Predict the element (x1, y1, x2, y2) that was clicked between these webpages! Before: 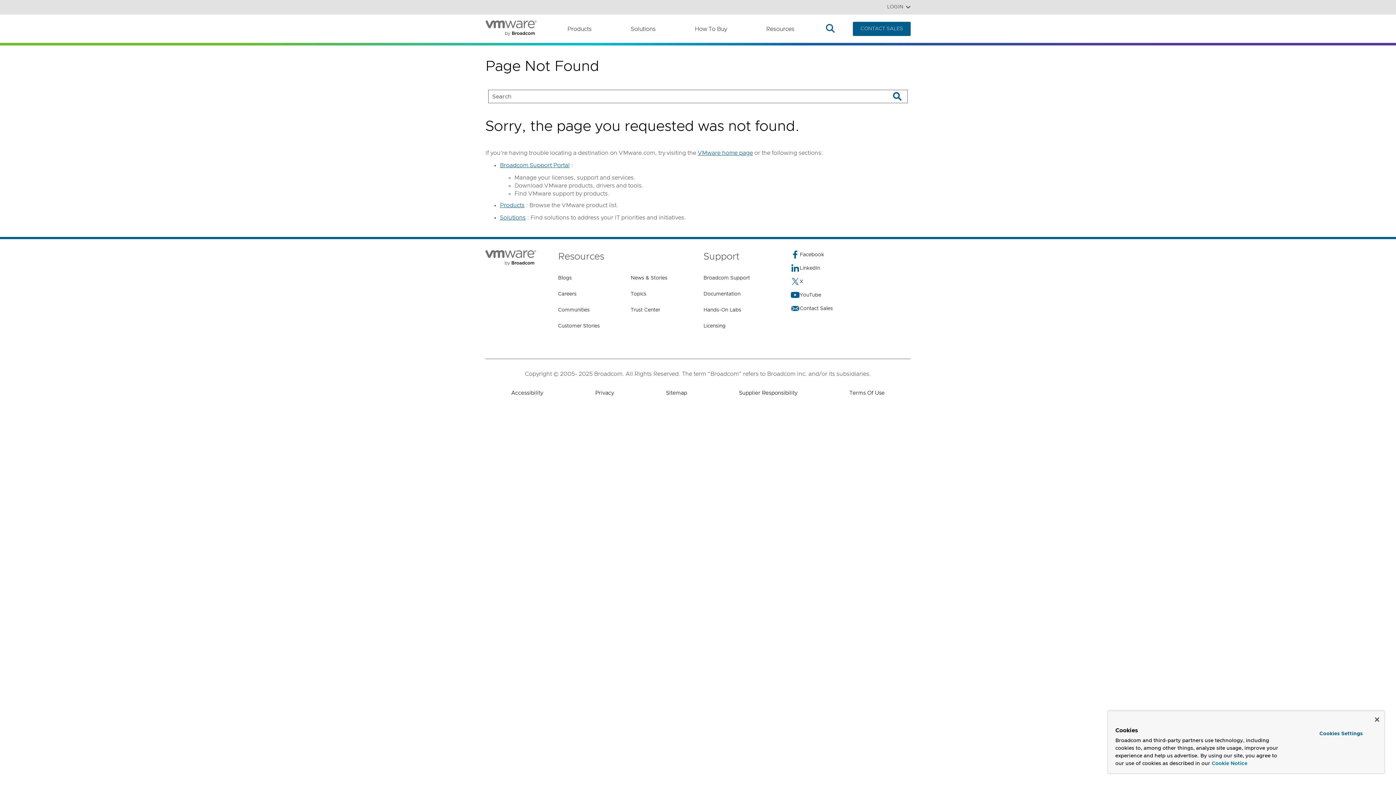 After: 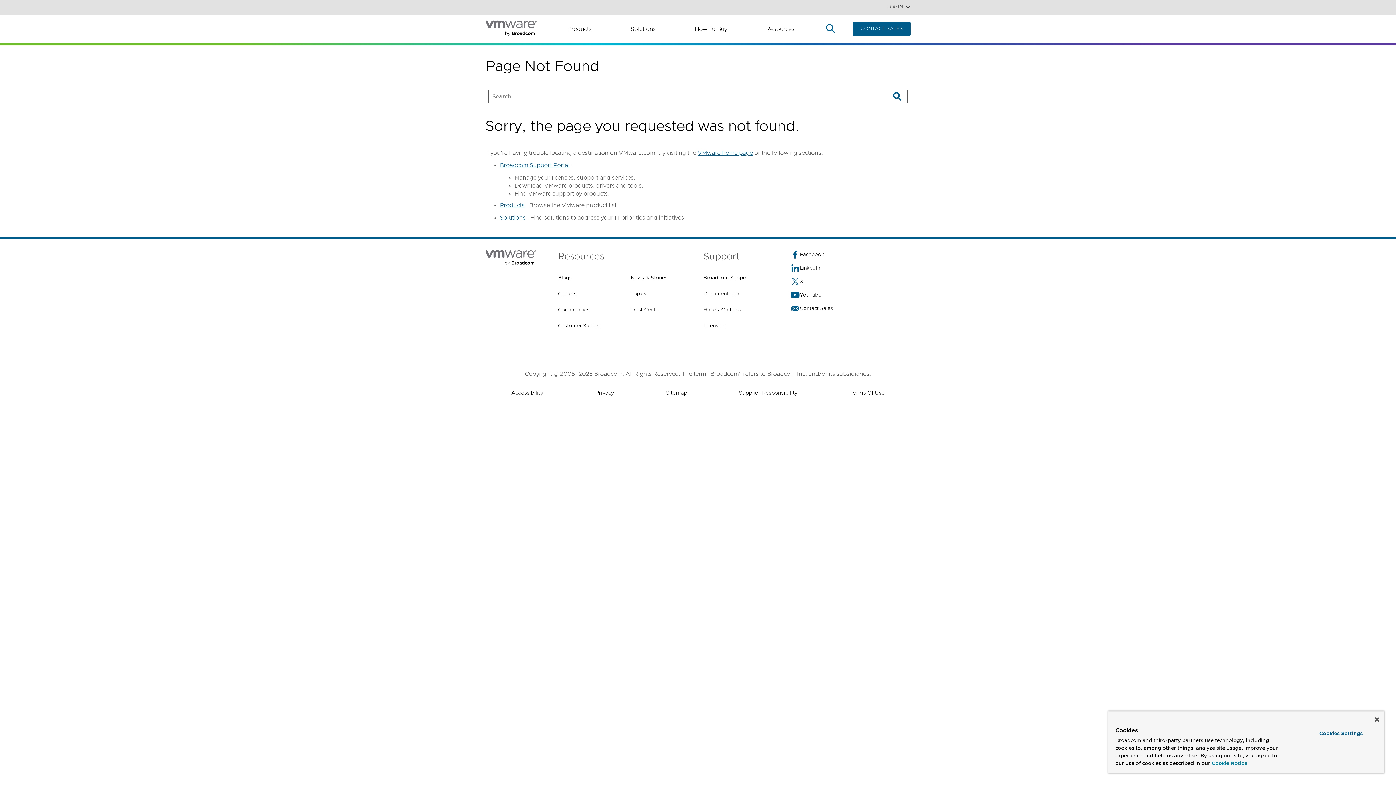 Action: label: More information about your privacy, opens in a new tab bbox: (1212, 760, 1247, 768)